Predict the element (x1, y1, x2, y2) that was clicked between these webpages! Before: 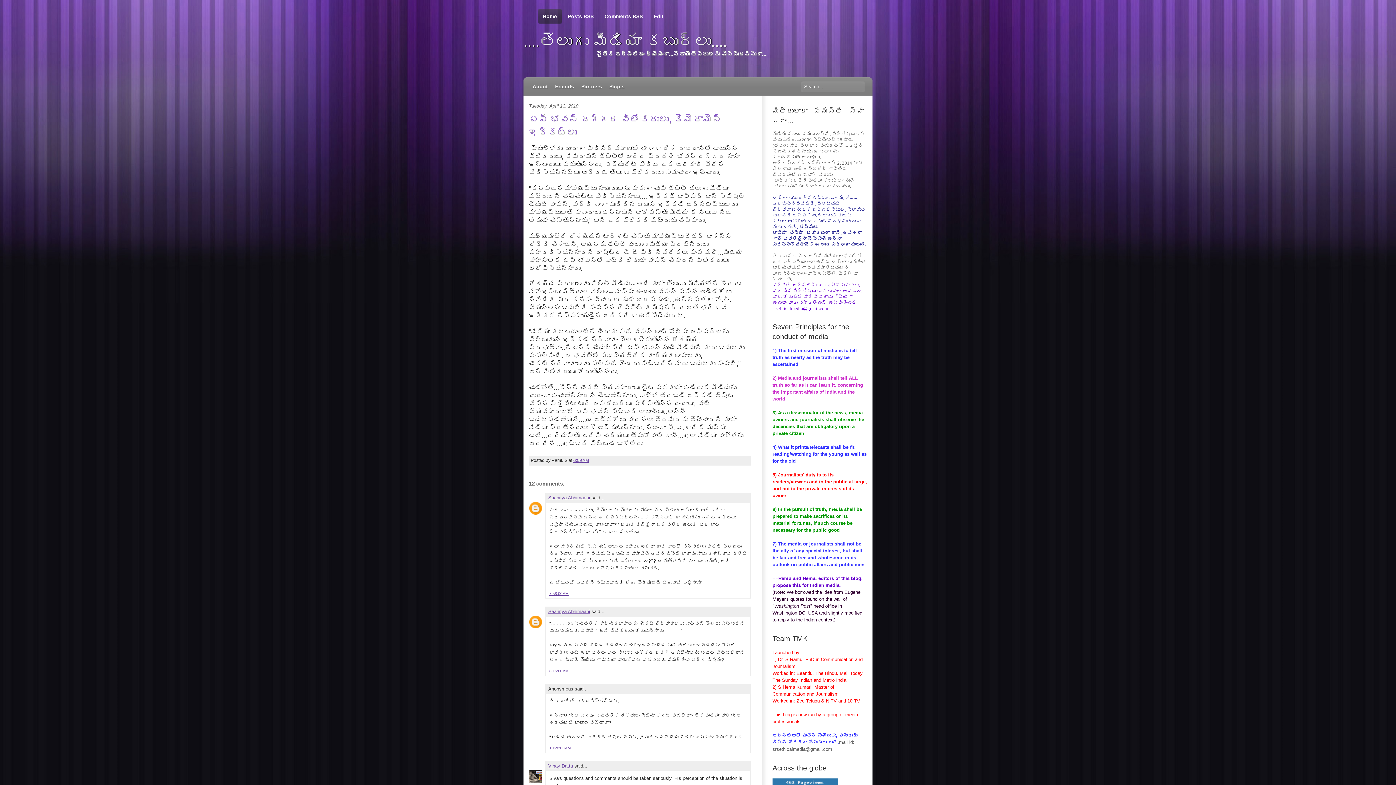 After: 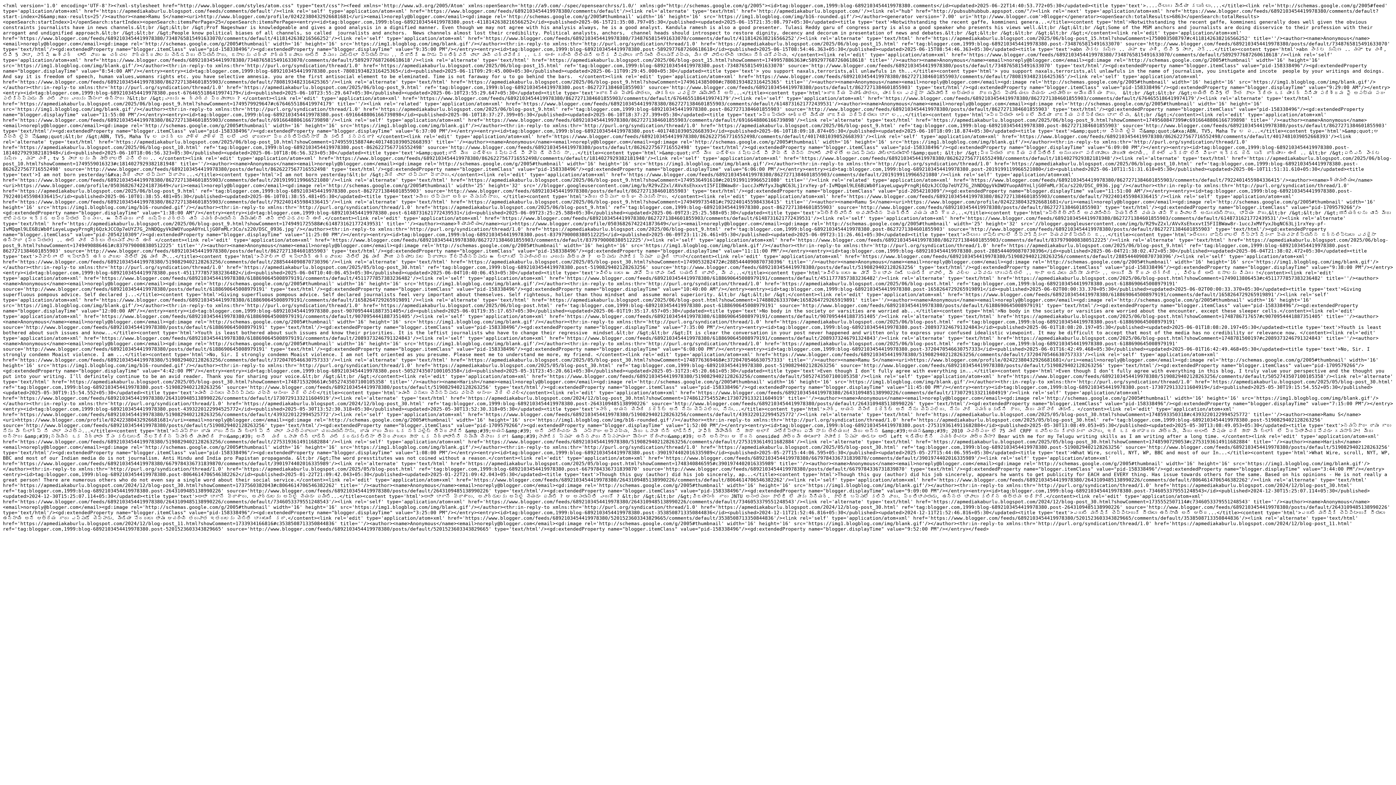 Action: label: Comments RSS bbox: (601, 8, 645, 24)